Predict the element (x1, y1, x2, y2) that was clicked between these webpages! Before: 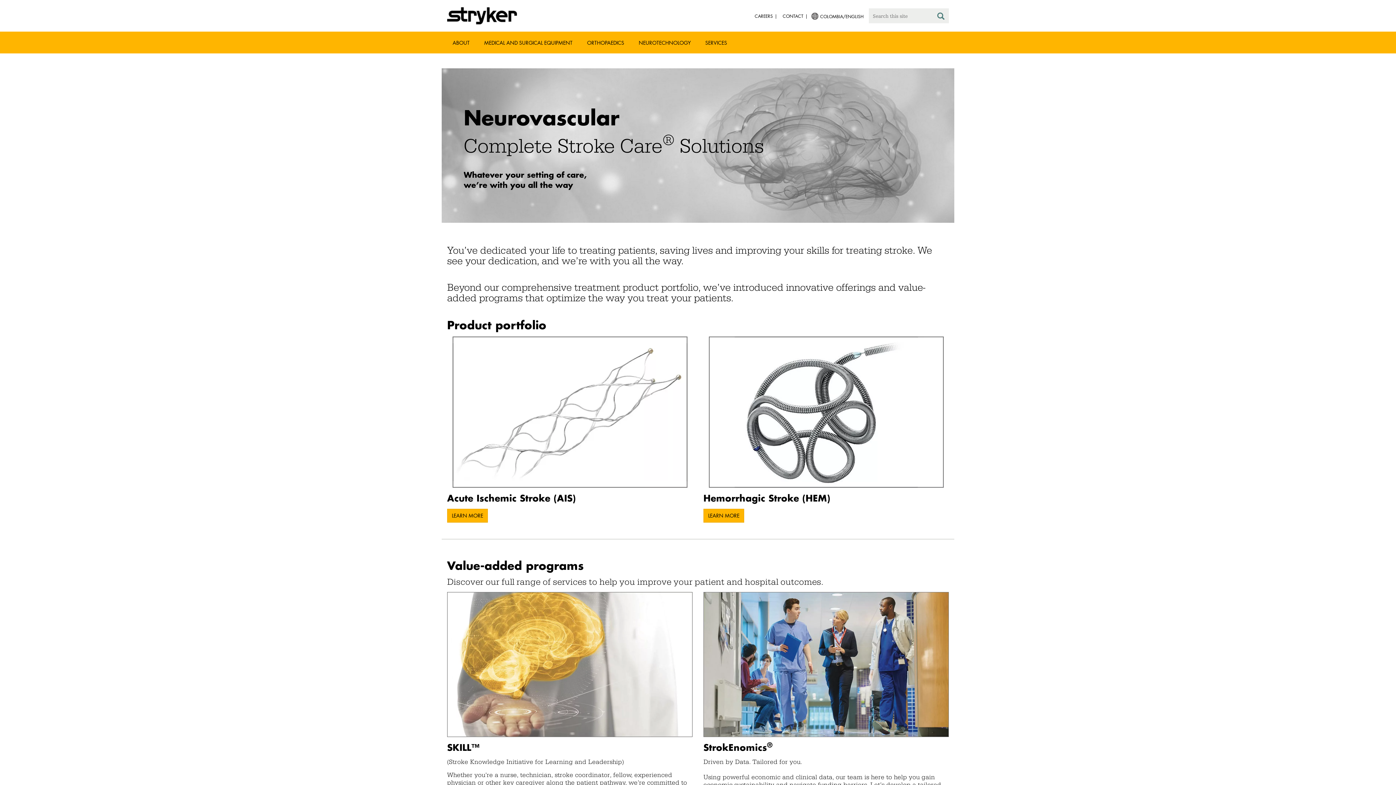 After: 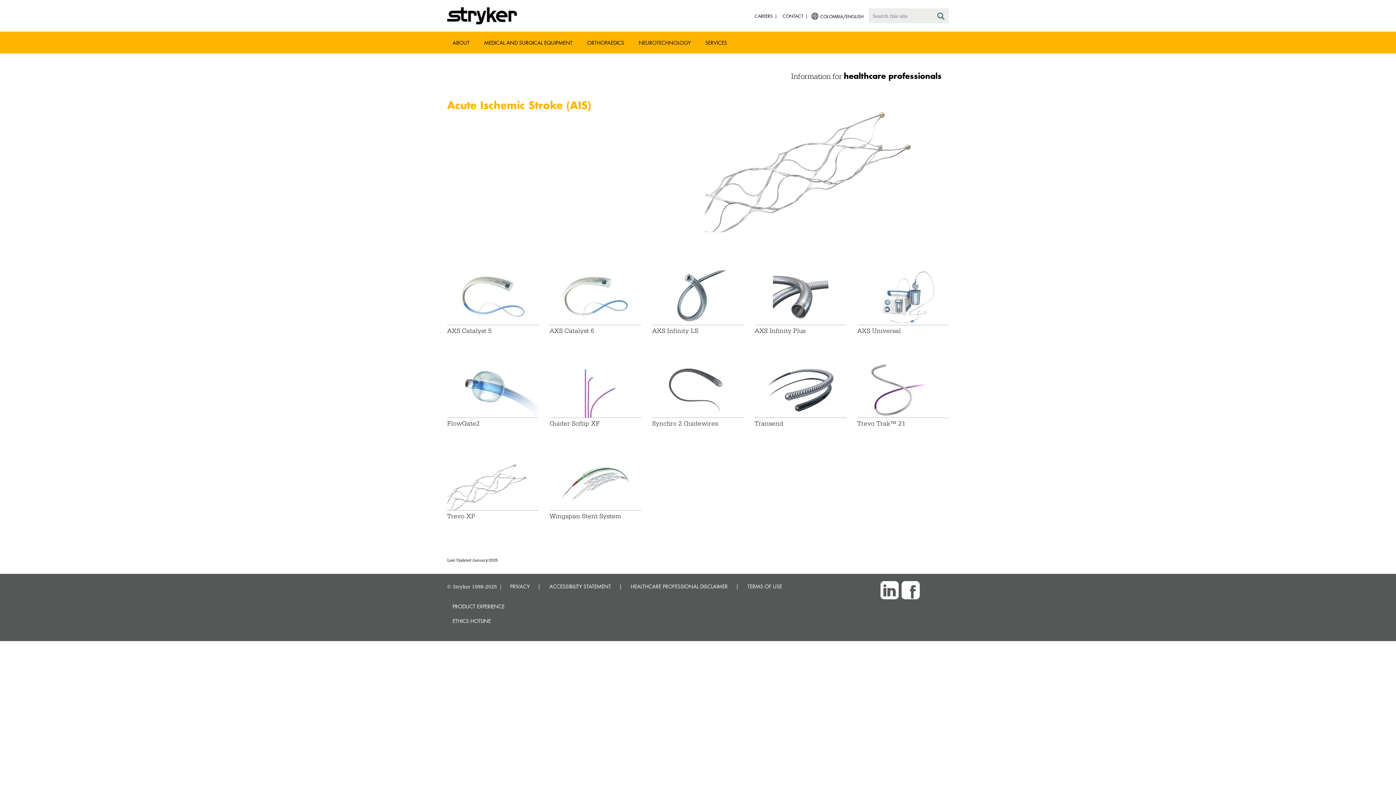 Action: bbox: (447, 509, 488, 523) label: LEARN MORE